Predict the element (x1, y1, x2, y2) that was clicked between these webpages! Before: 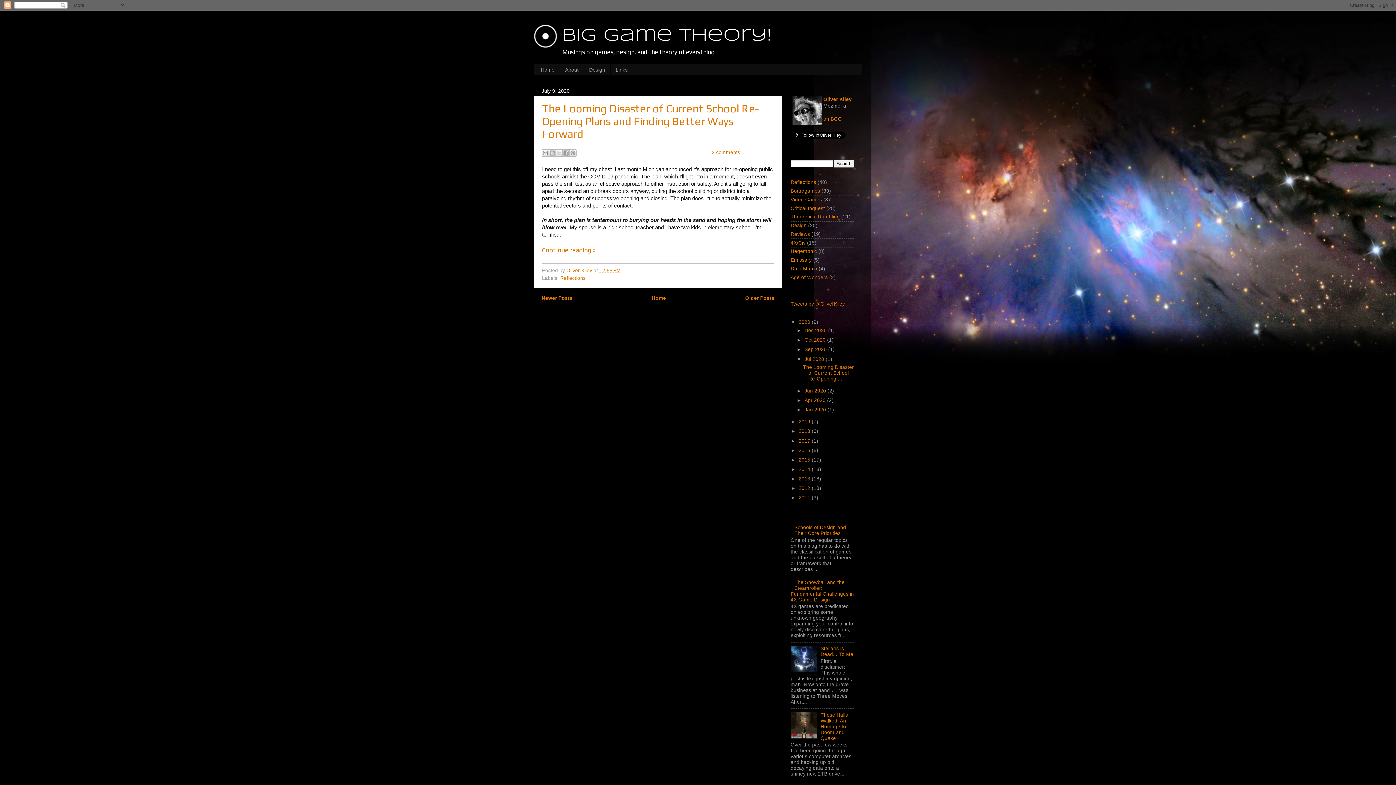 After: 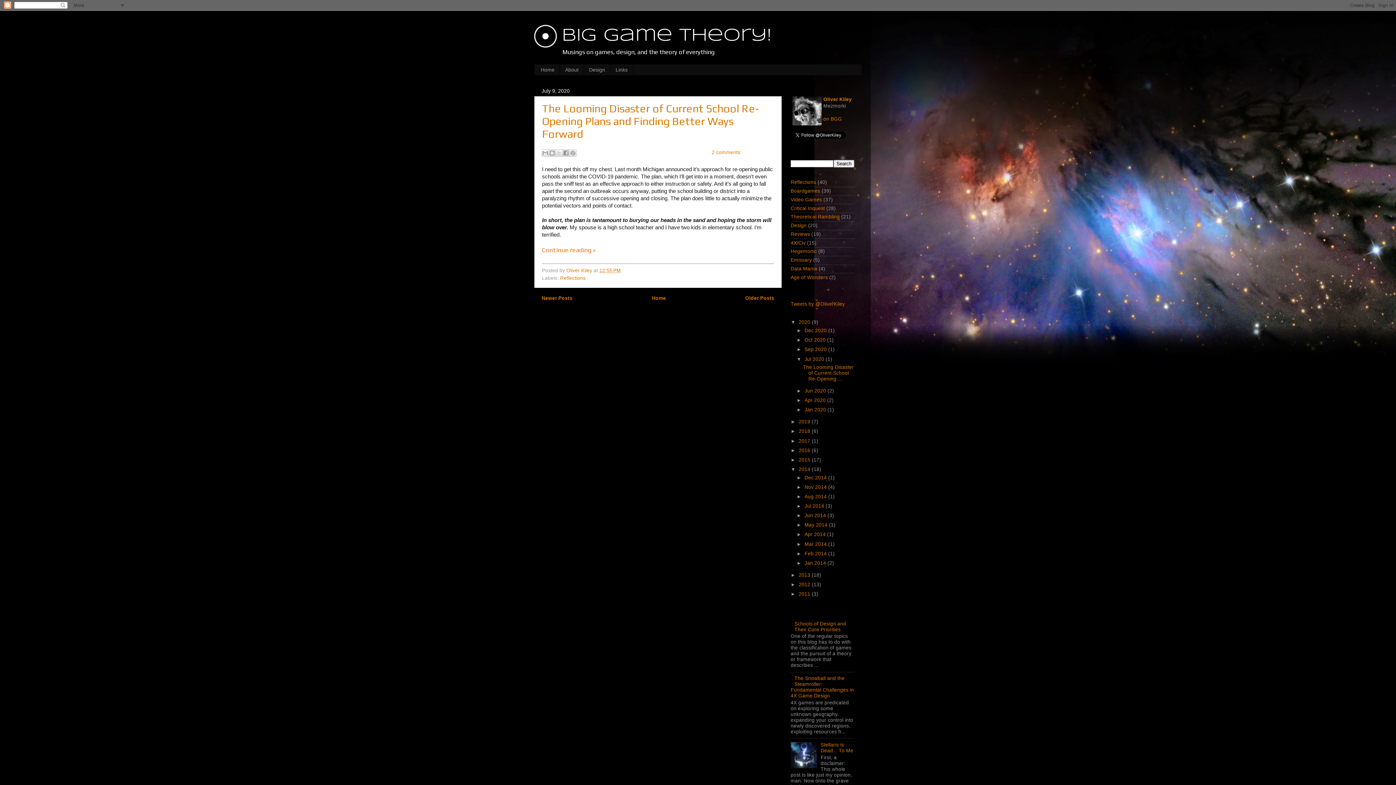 Action: label: ►   bbox: (790, 466, 798, 472)